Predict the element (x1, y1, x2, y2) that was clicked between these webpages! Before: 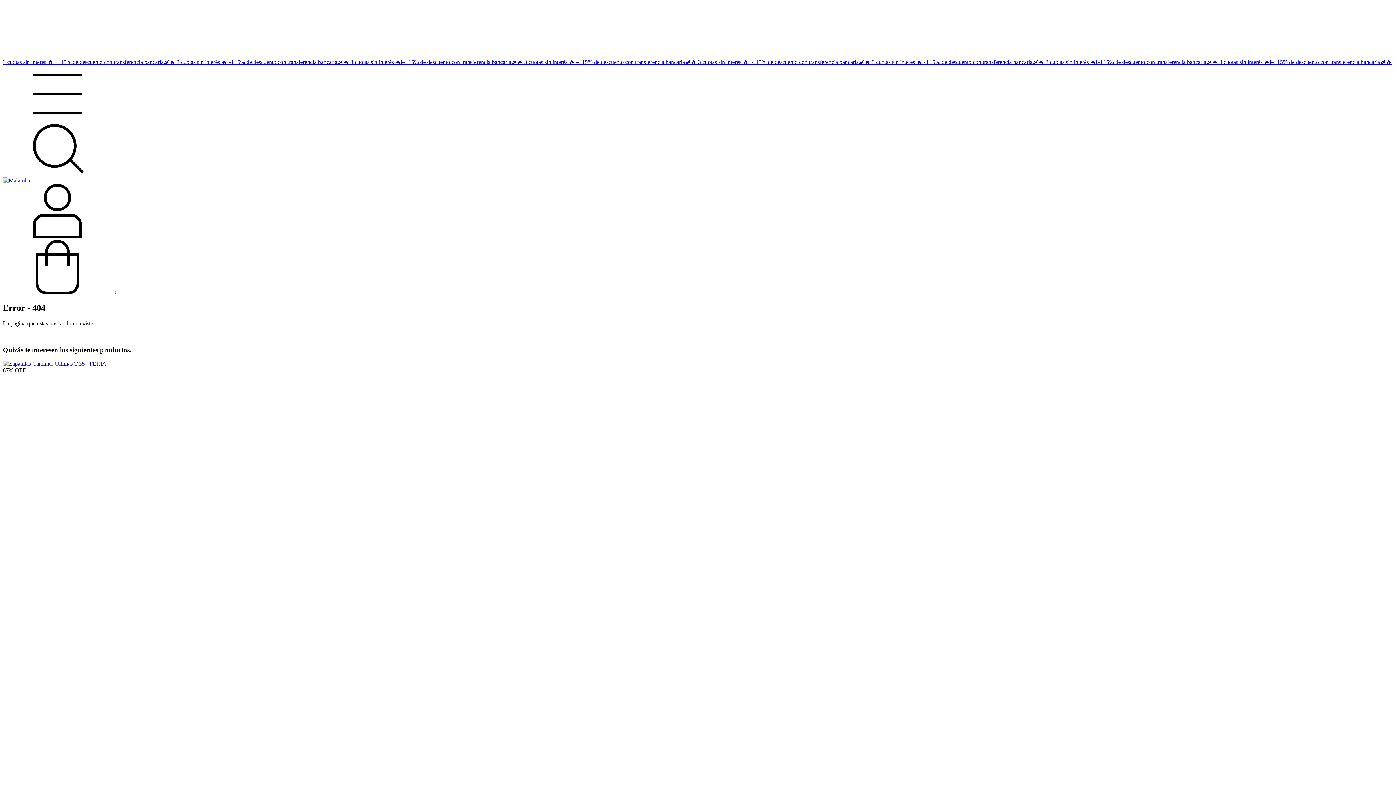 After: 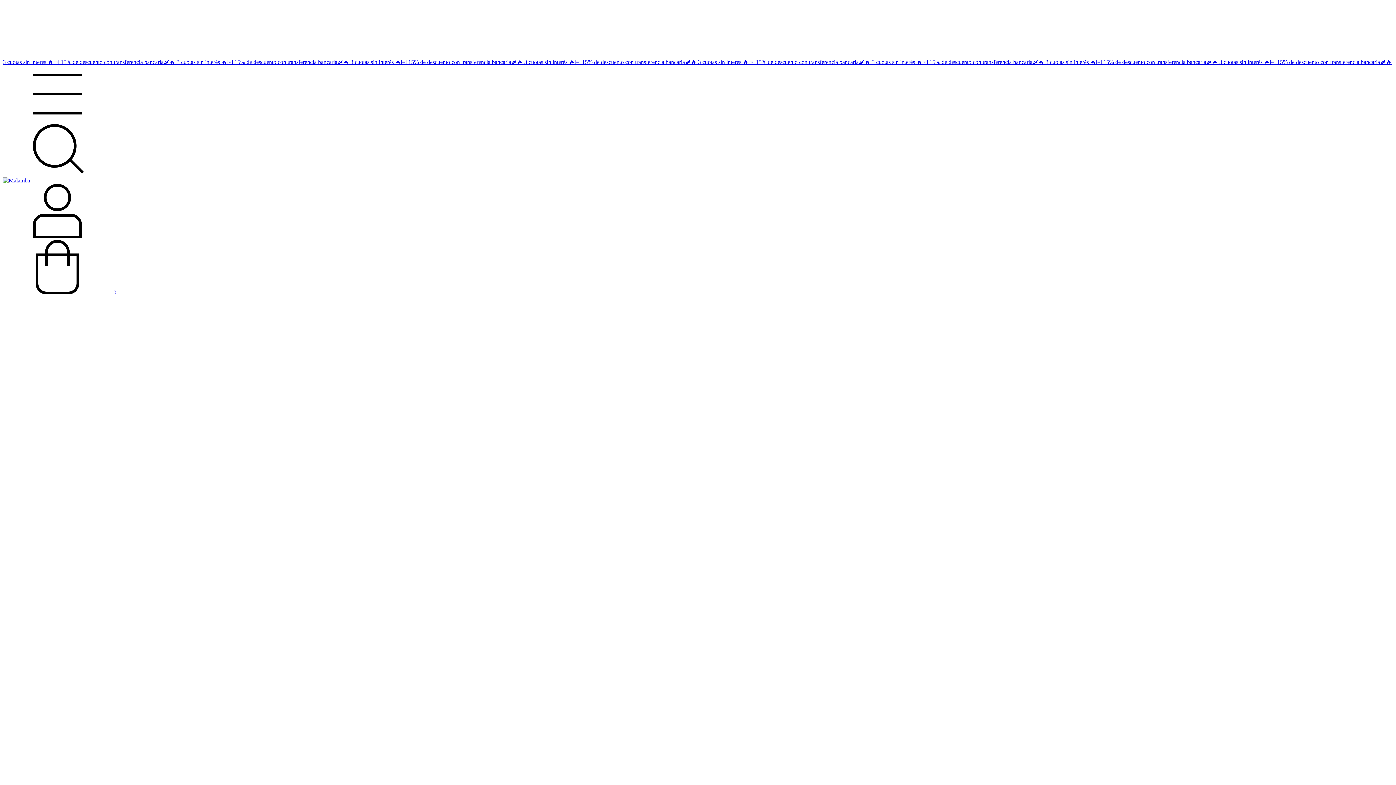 Action: bbox: (2, 360, 106, 367) label: Zapatillas Caminito Ultimas T.35 - FERIA